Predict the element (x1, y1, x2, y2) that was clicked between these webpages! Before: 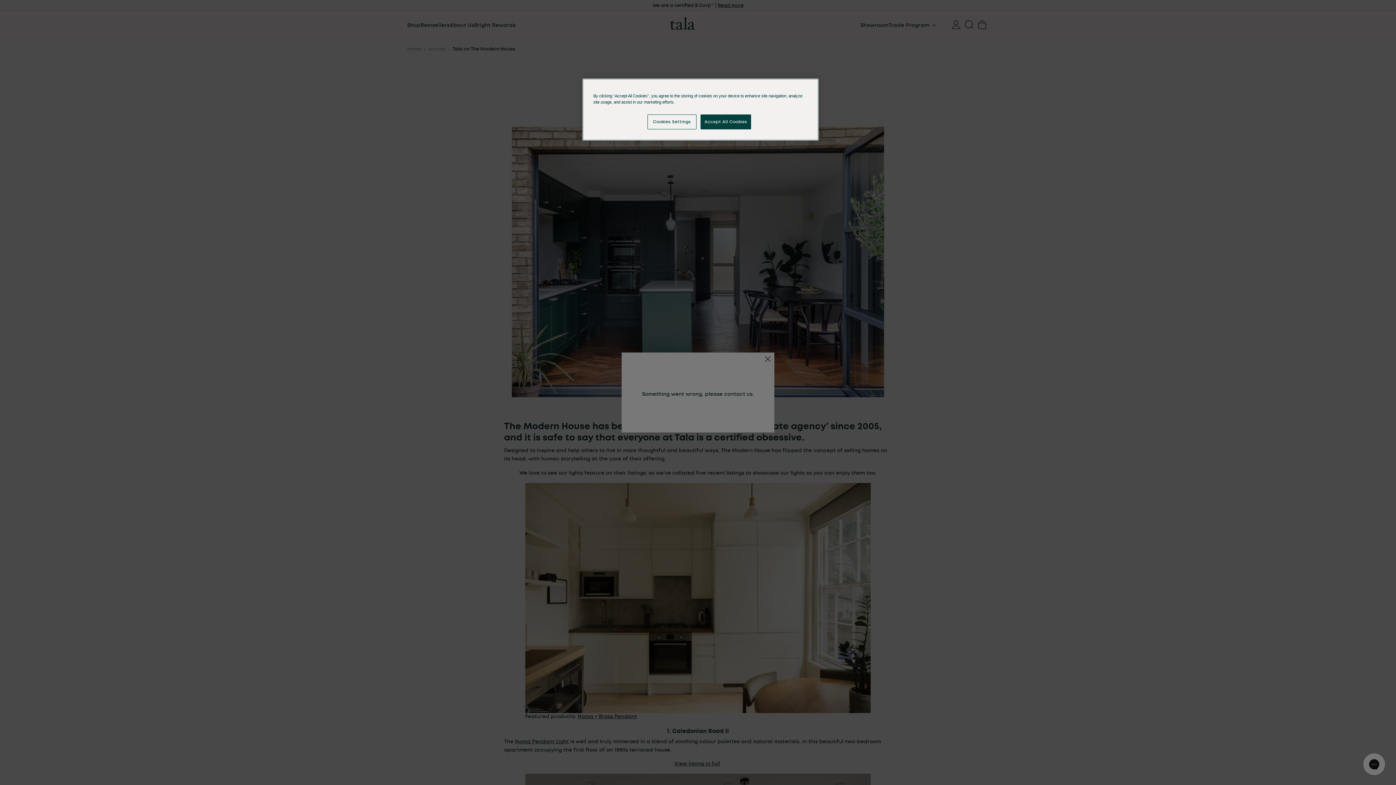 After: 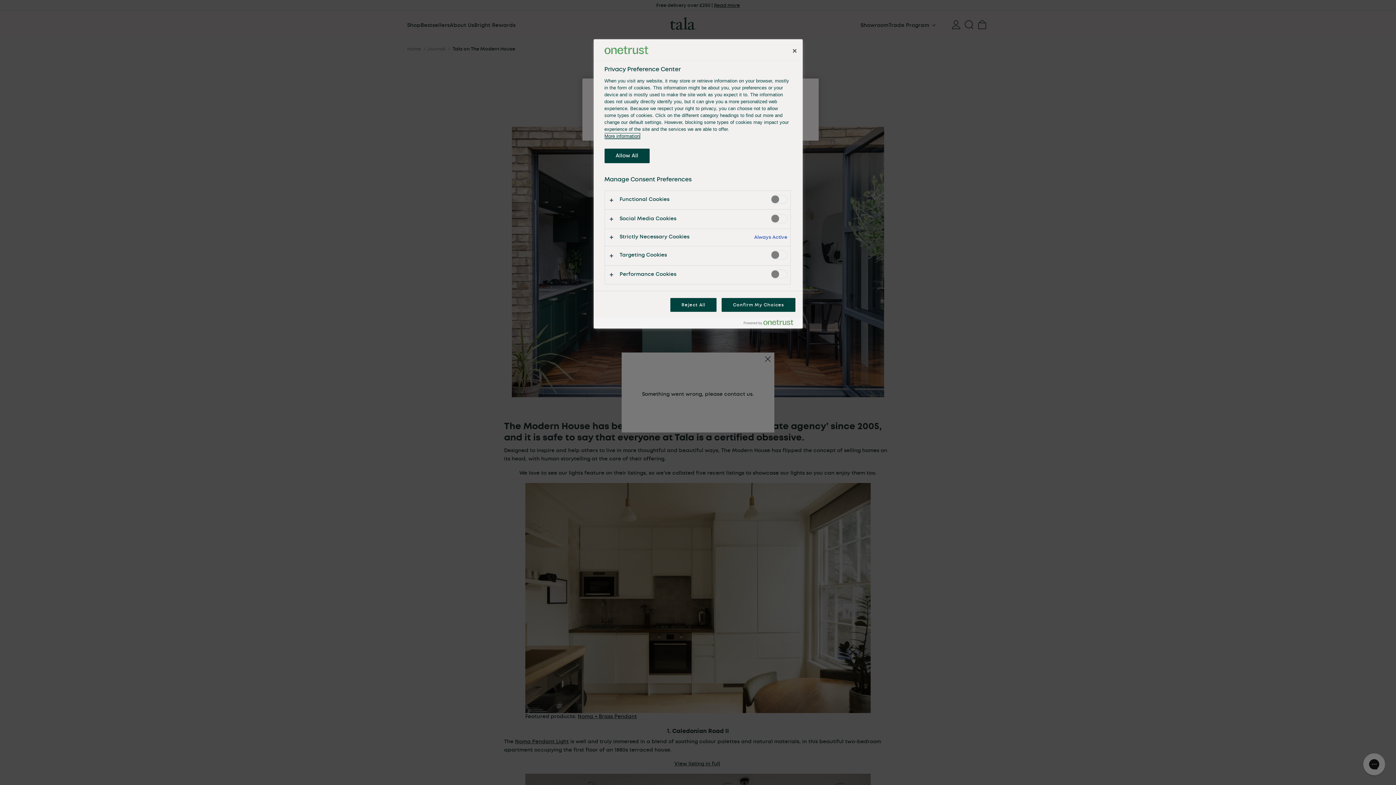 Action: label: Cookies Settings bbox: (647, 114, 696, 129)